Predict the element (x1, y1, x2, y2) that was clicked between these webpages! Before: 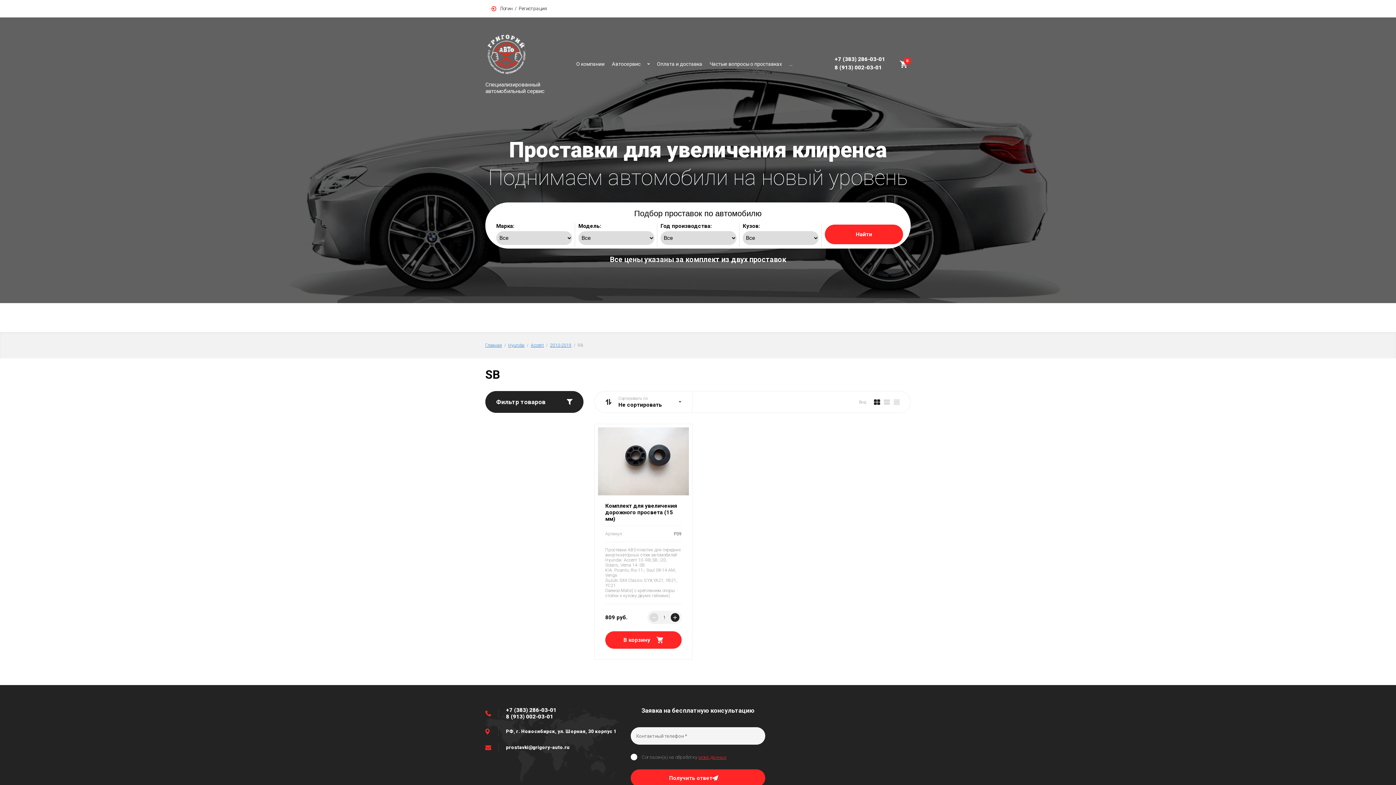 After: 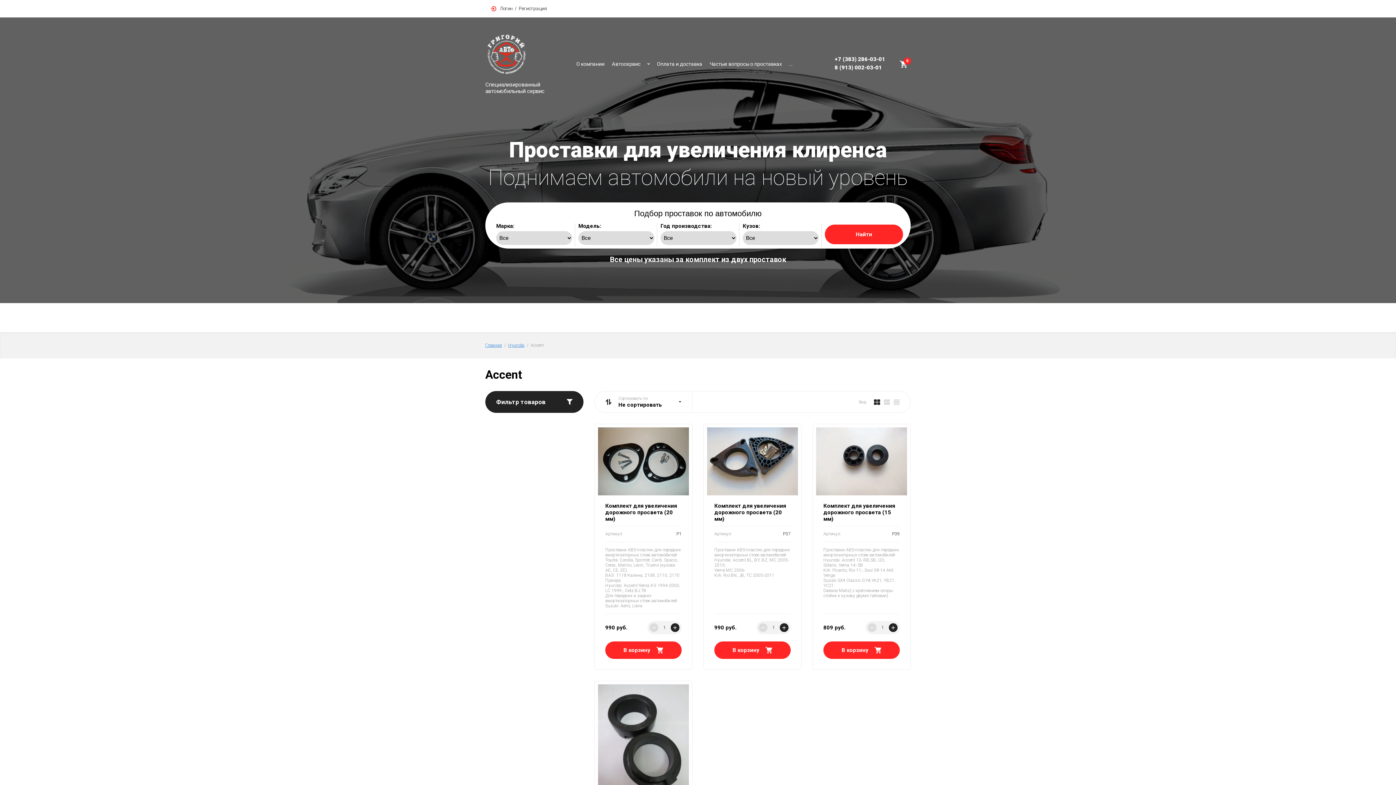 Action: label: Accent bbox: (530, 342, 544, 348)